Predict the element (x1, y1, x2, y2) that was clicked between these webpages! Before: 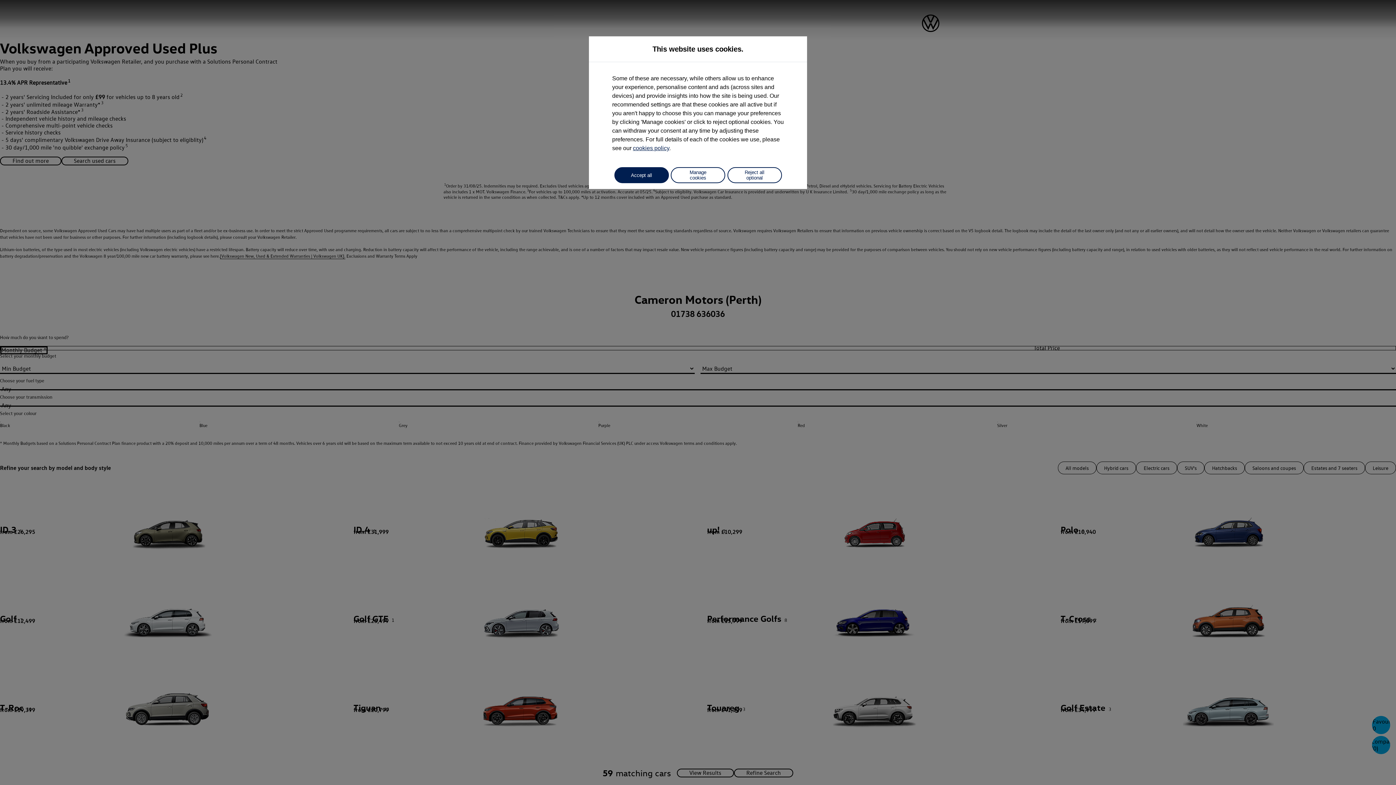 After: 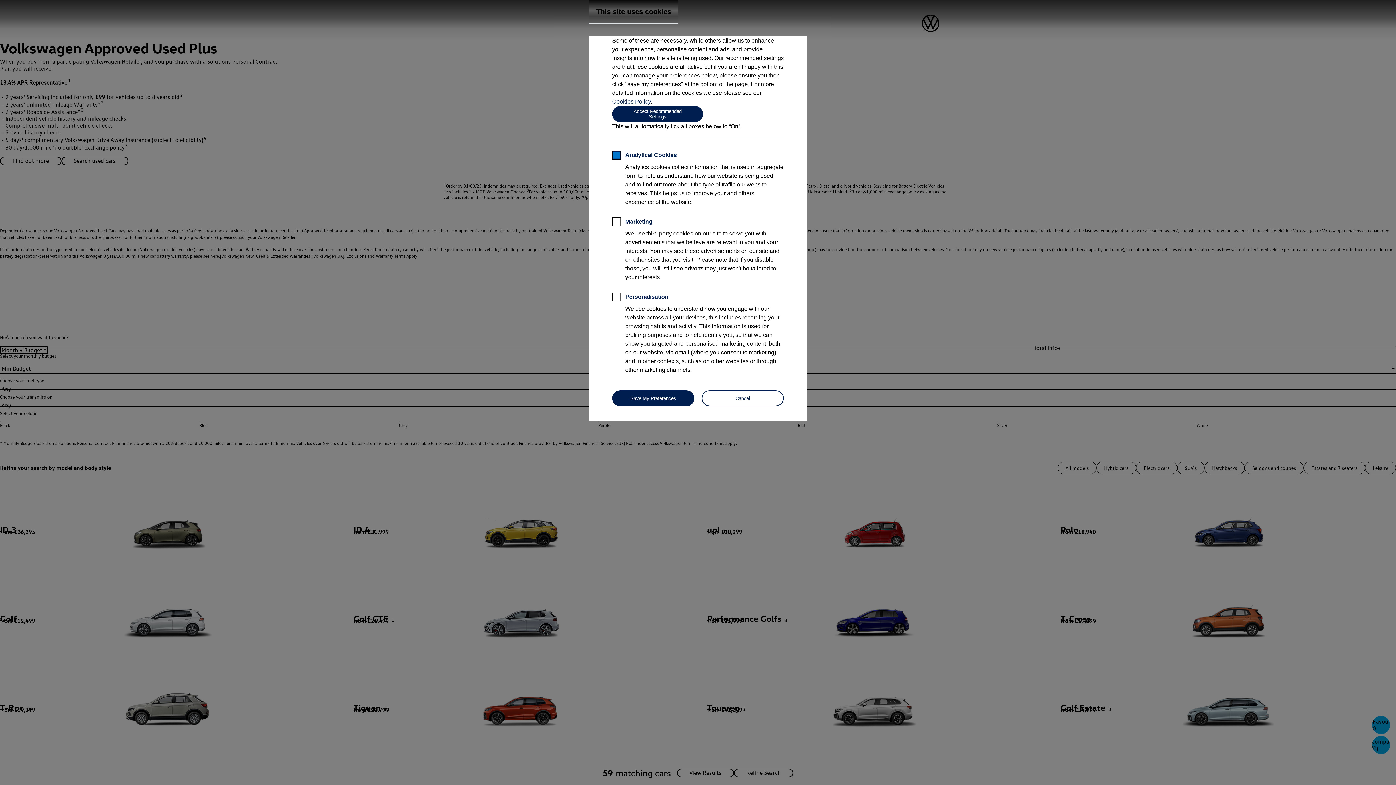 Action: label: Manage cookies bbox: (670, 167, 725, 183)